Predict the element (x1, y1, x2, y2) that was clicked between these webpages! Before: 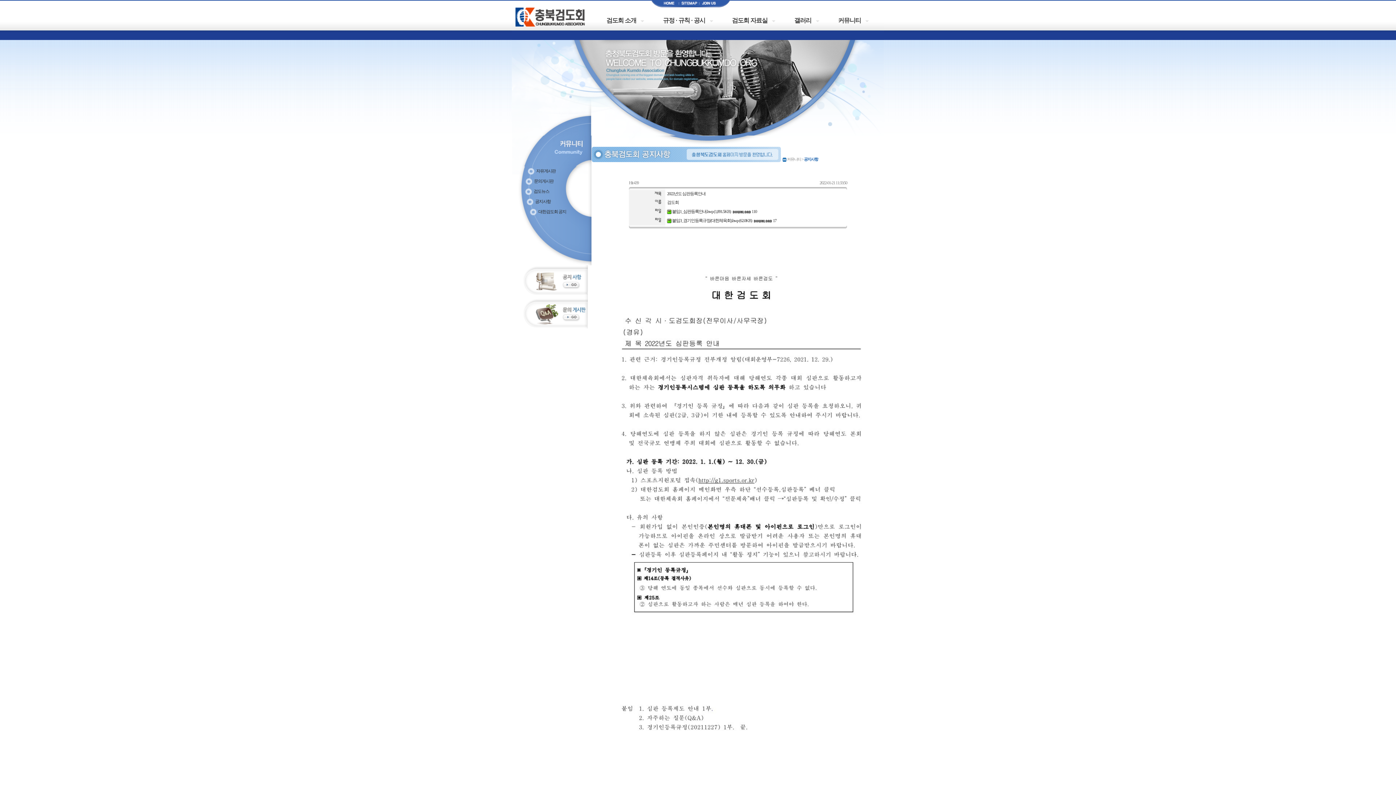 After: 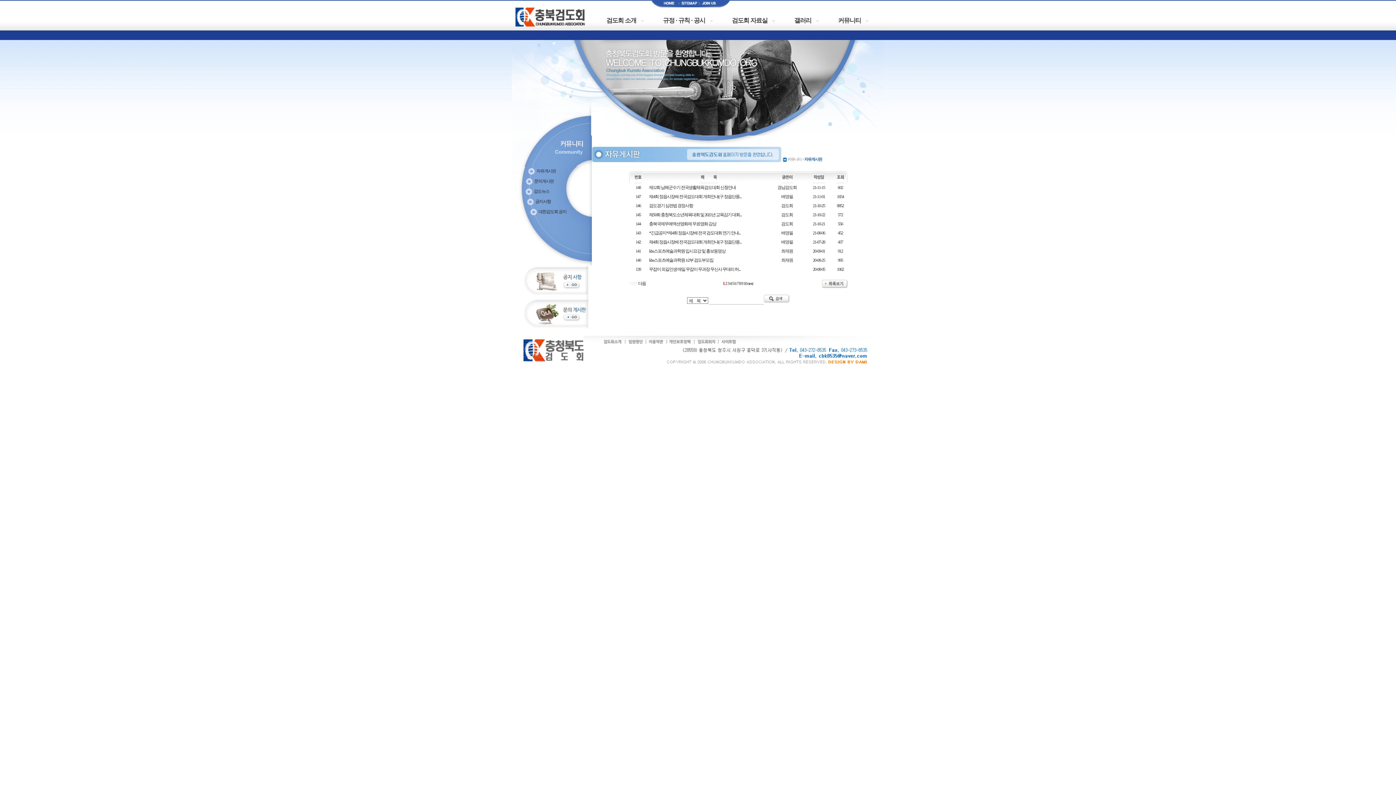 Action: label: 자유게시판 bbox: (536, 168, 555, 173)